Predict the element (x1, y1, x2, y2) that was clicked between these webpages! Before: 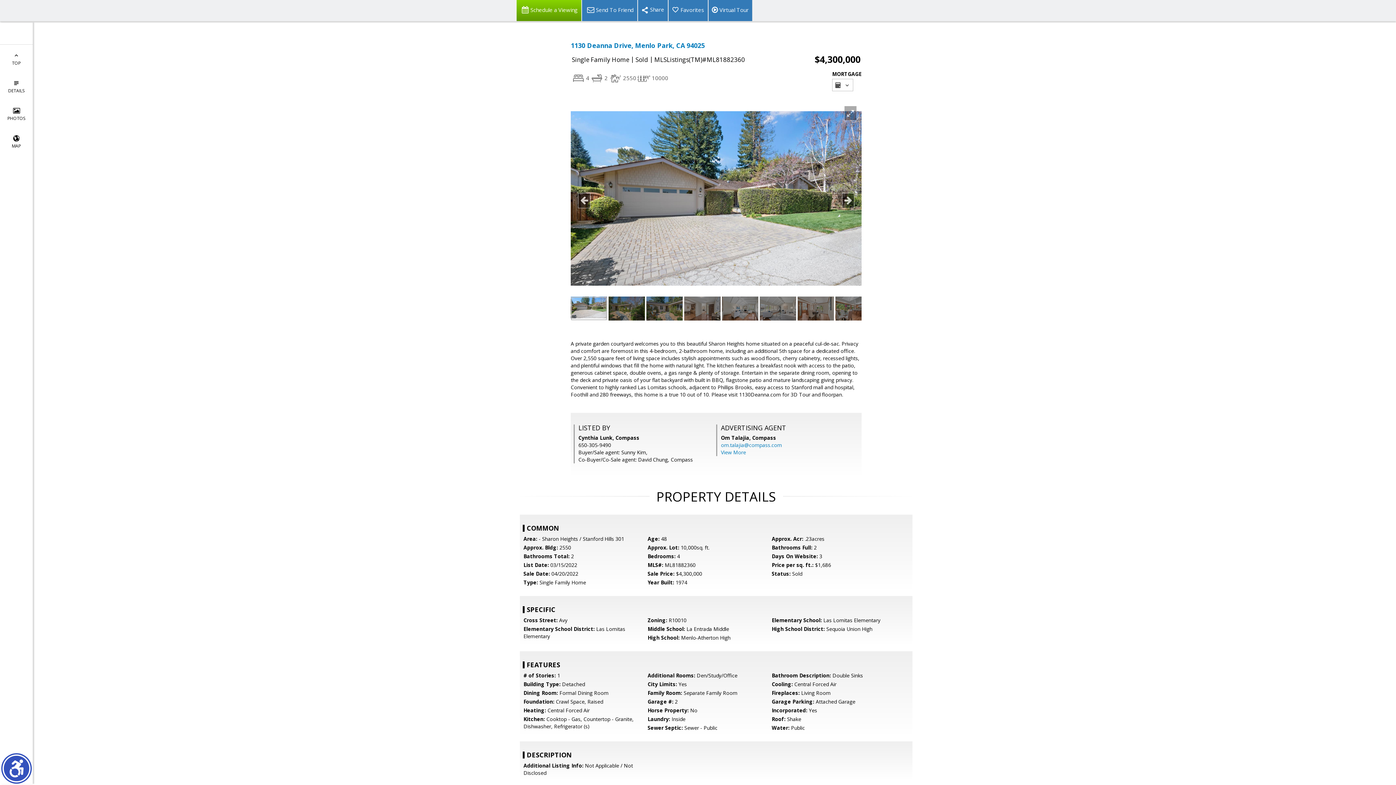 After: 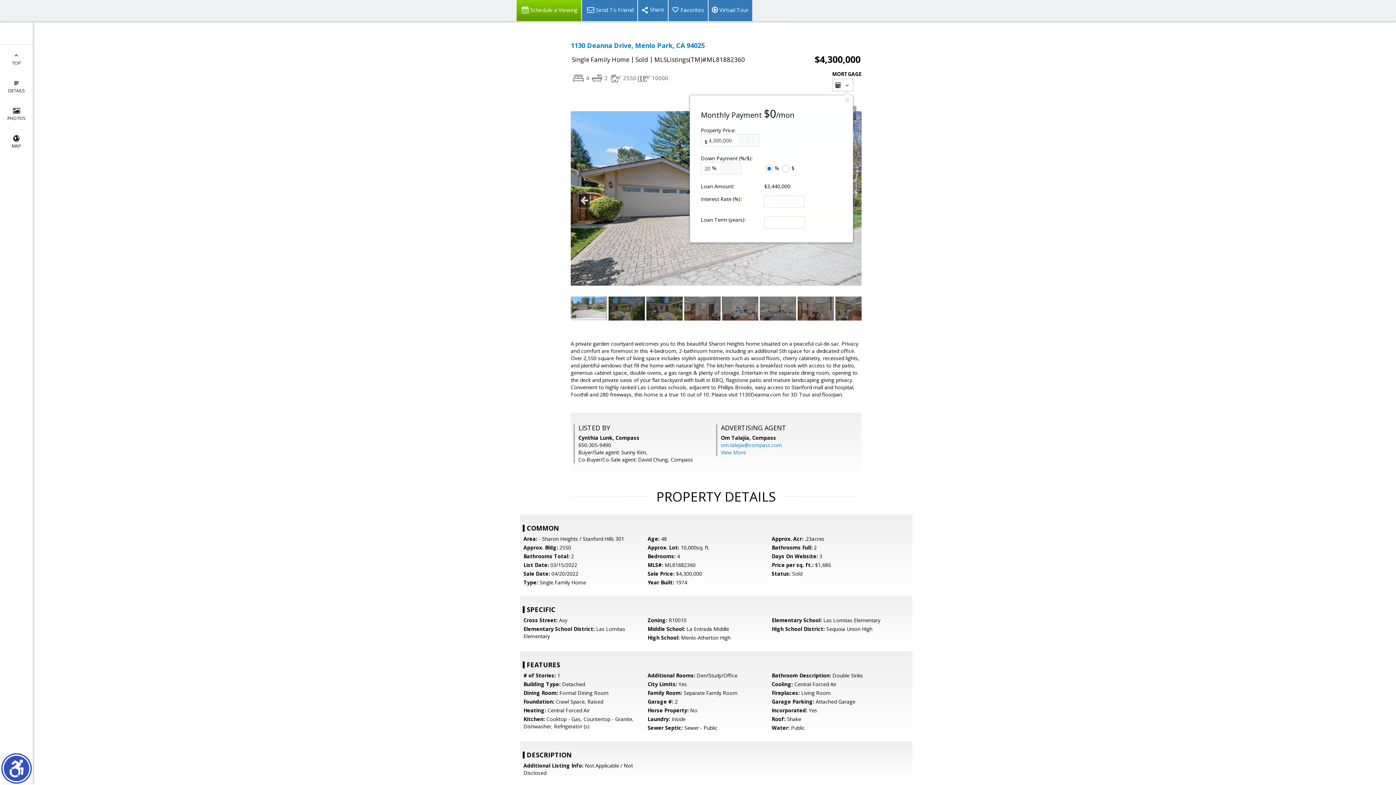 Action: bbox: (832, 78, 853, 91) label:  